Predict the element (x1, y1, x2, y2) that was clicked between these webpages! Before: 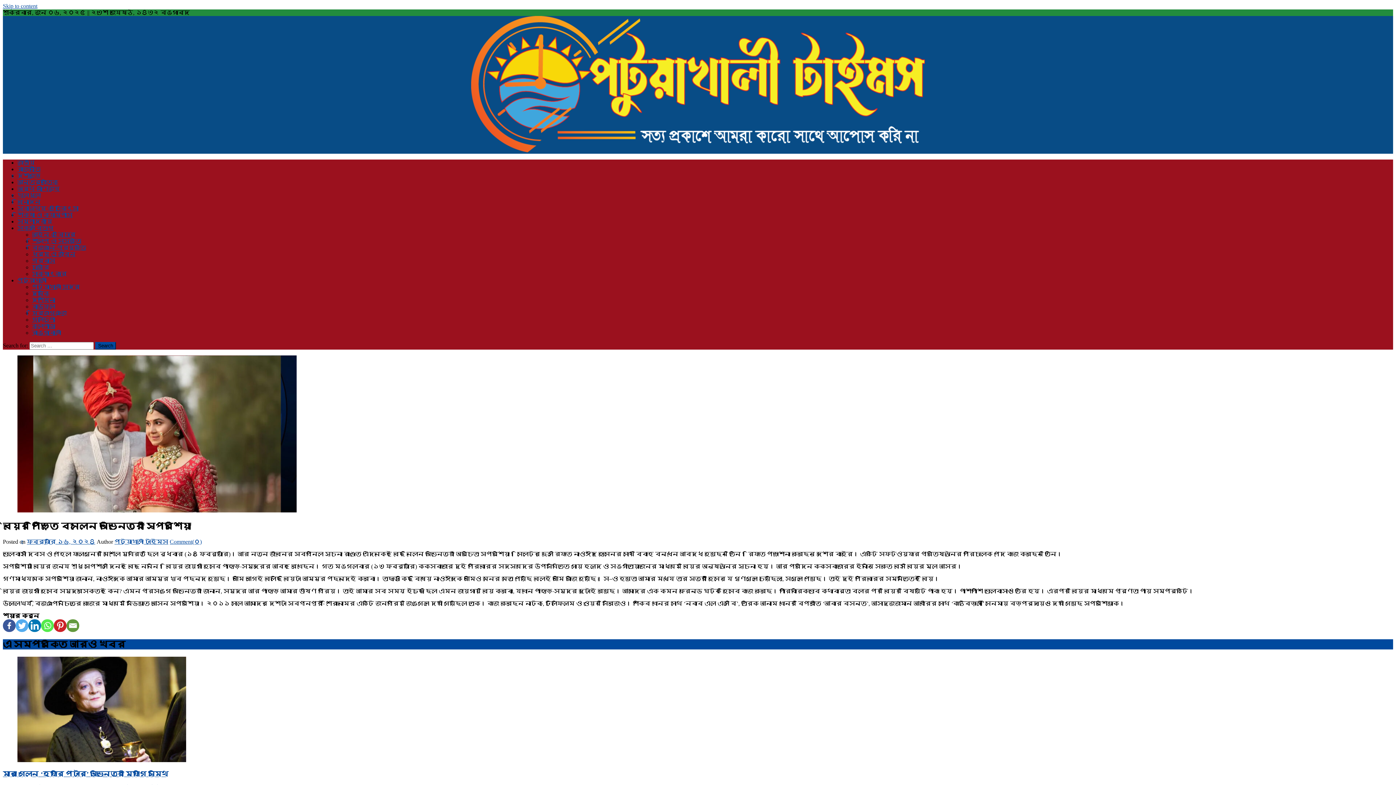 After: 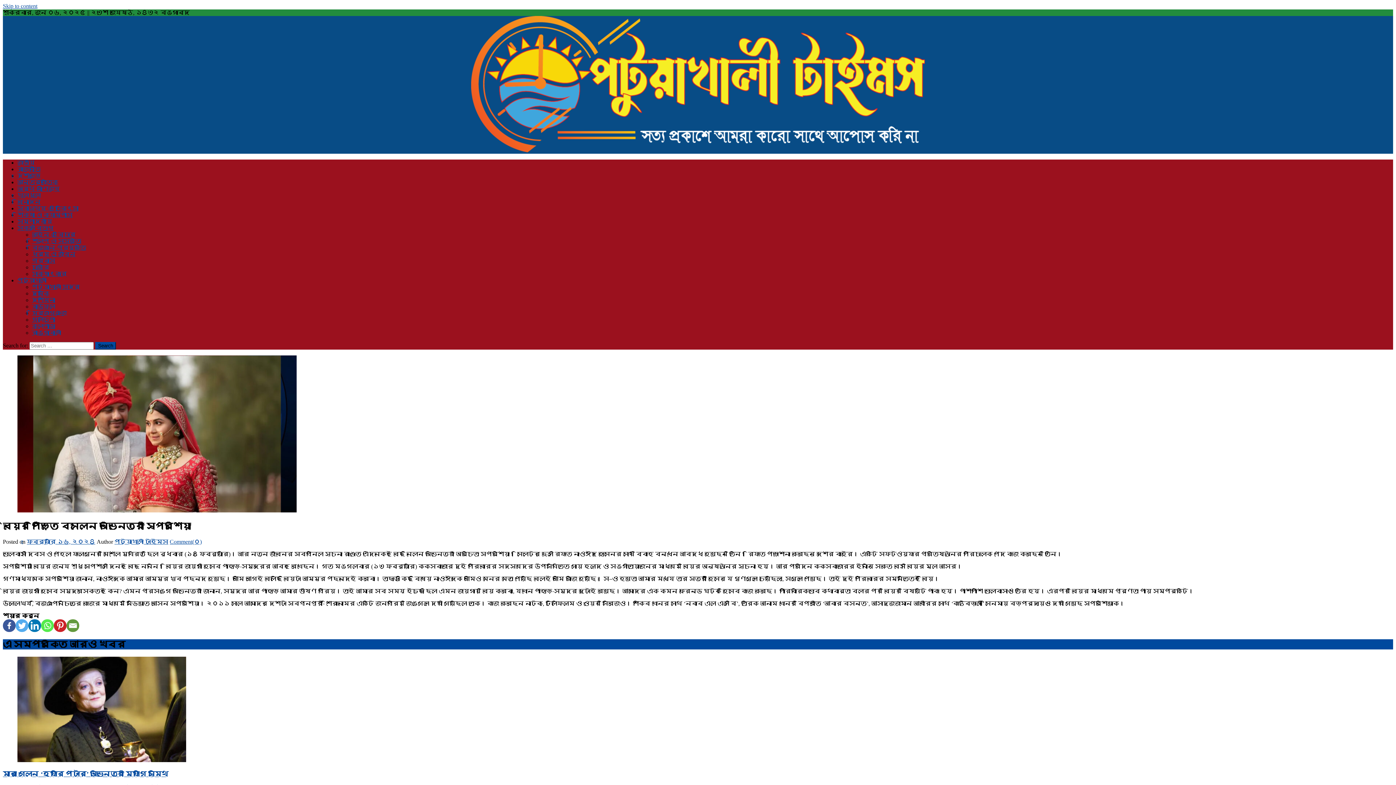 Action: label: Twitter bbox: (15, 619, 28, 632)